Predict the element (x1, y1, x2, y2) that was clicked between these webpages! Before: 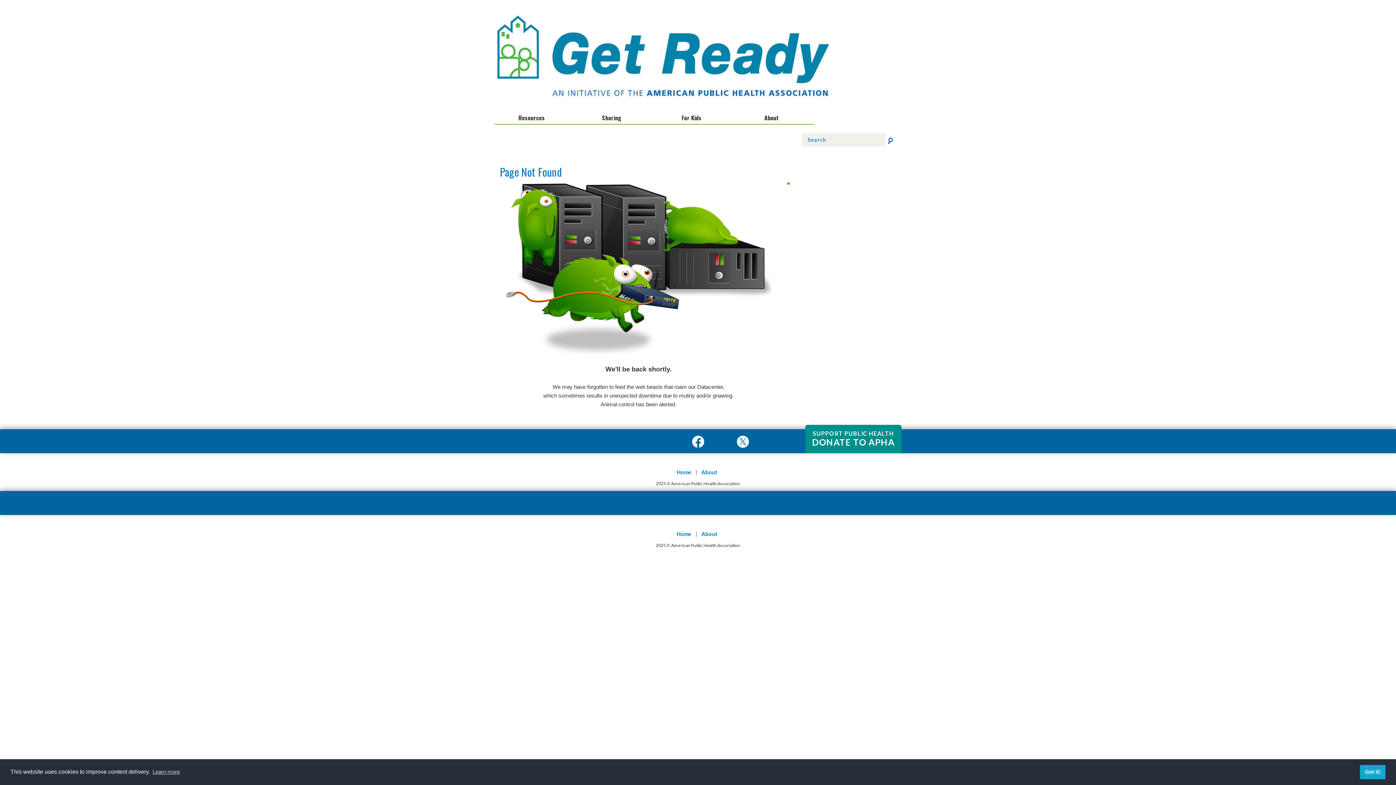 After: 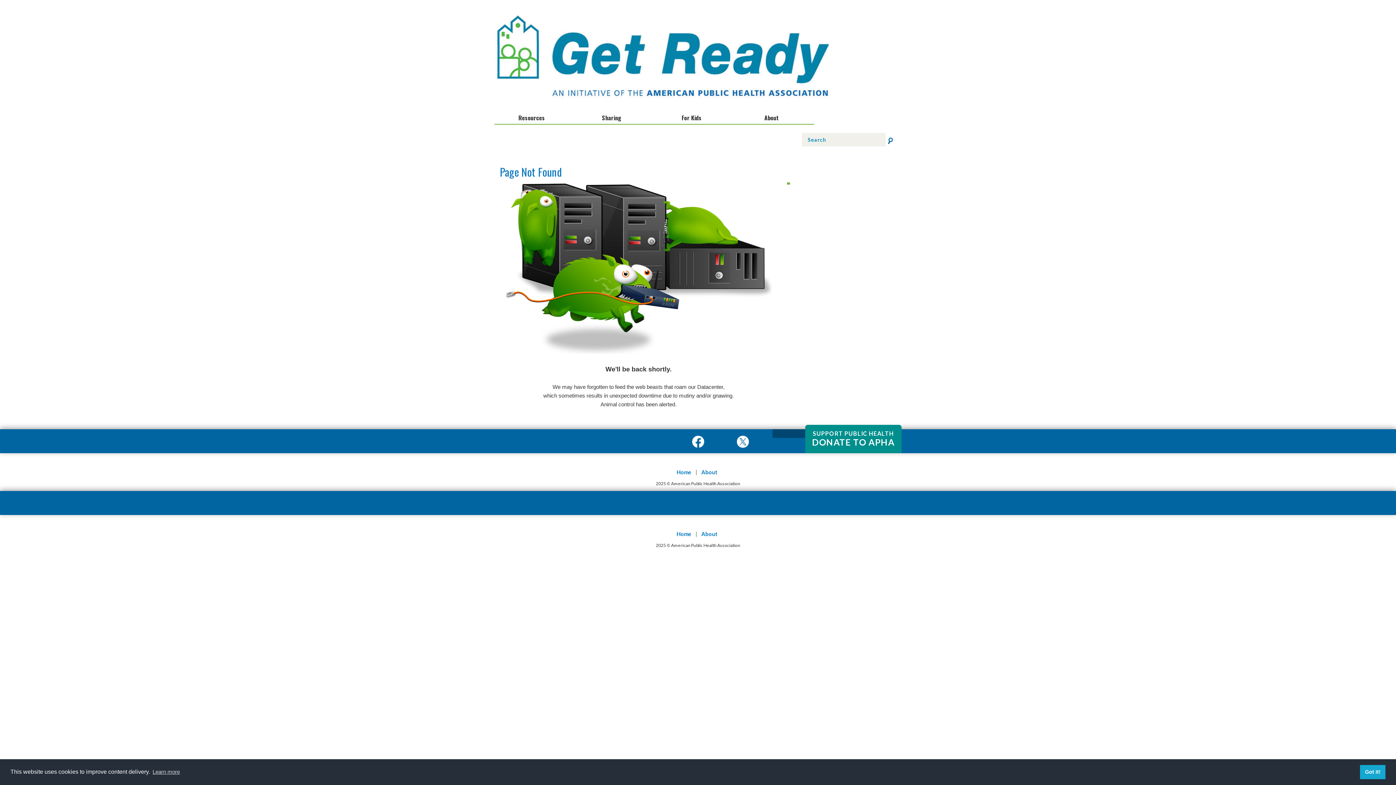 Action: bbox: (772, 429, 805, 438)